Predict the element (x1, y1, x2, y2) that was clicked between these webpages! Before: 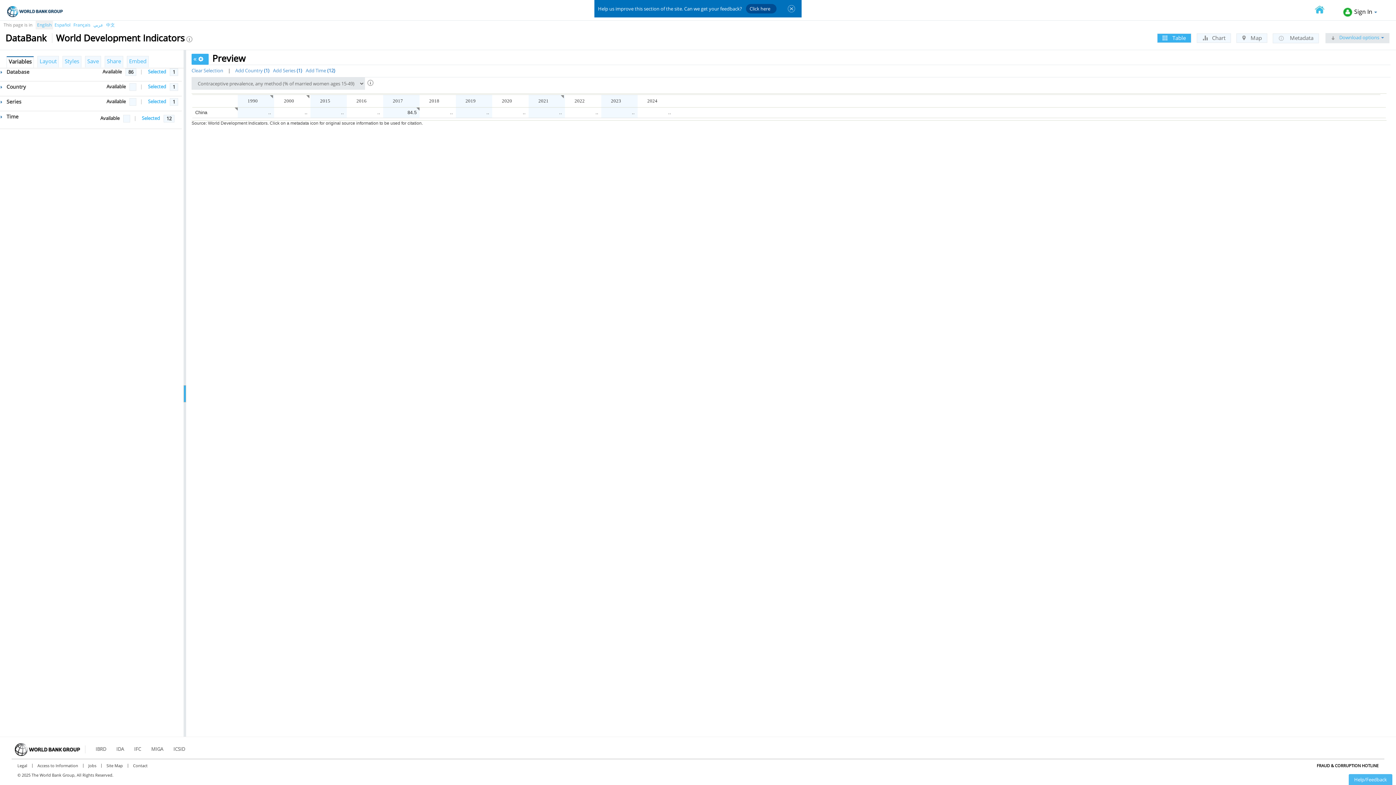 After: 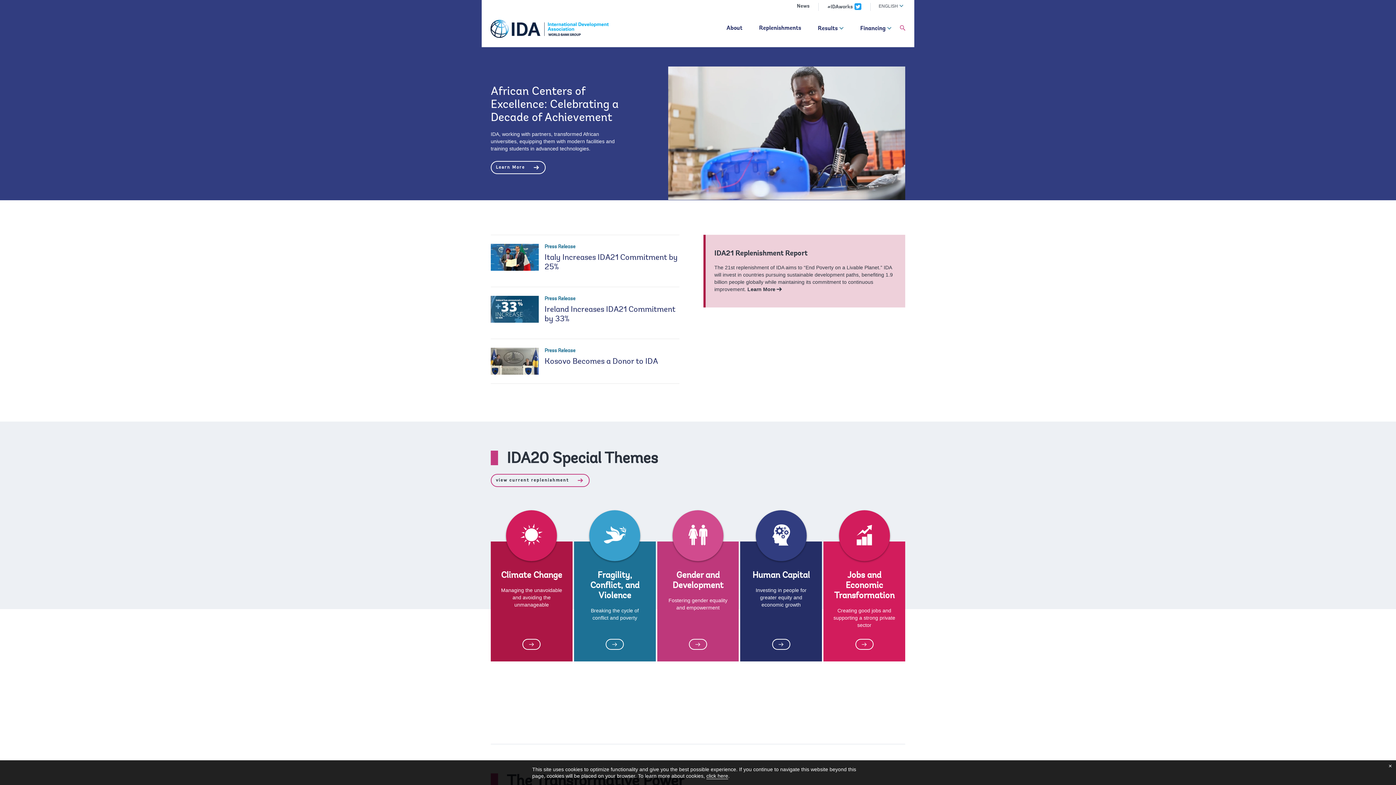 Action: bbox: (113, 746, 126, 752) label: IDA